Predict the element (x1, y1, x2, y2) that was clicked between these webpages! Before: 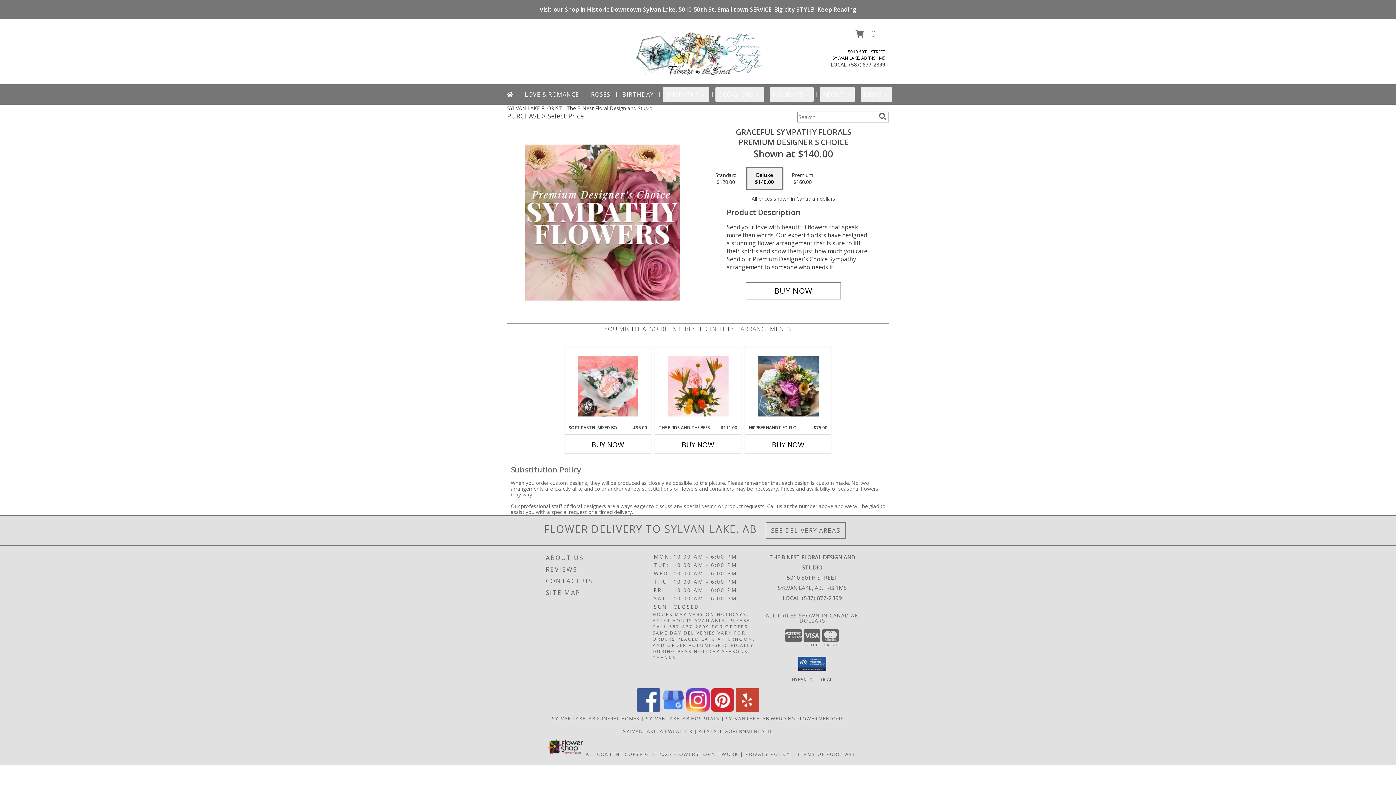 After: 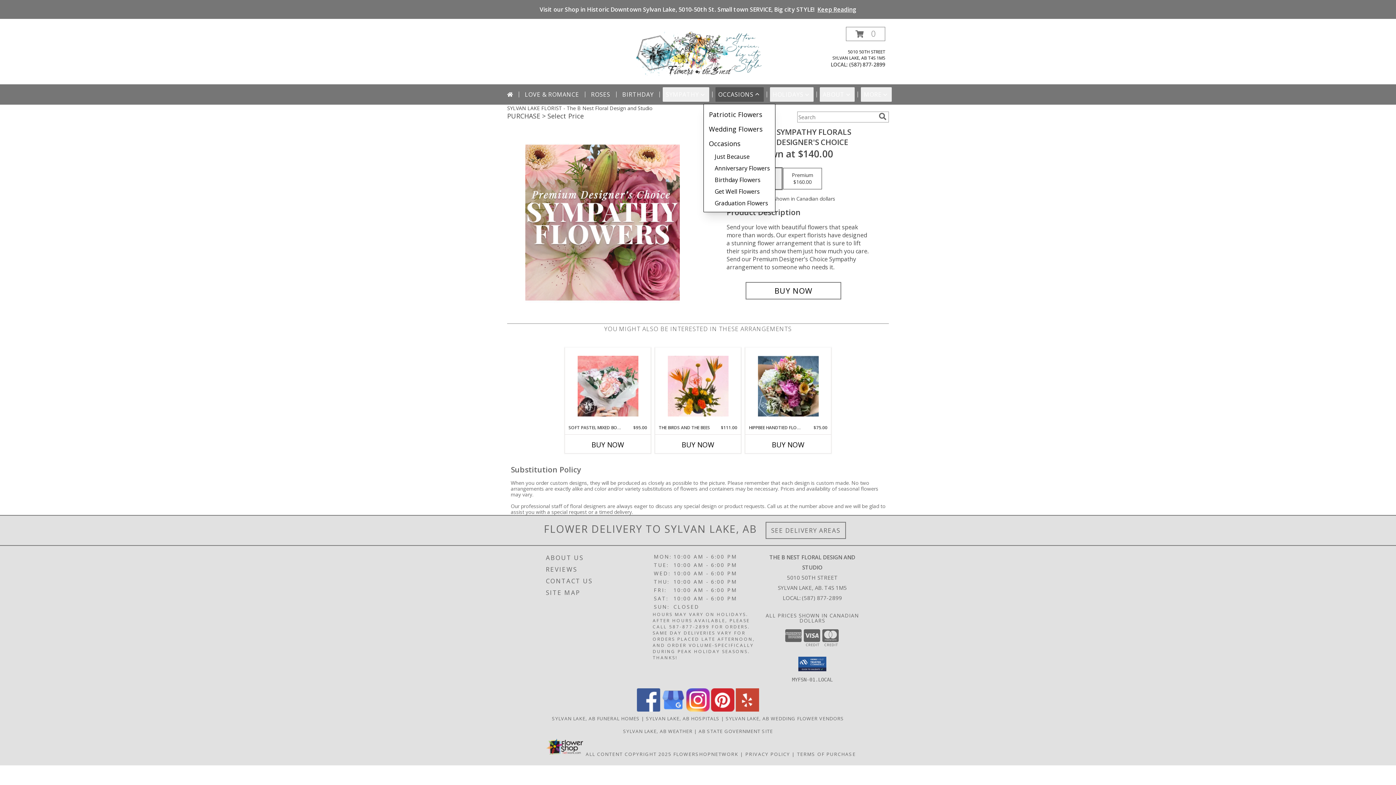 Action: label: OCCASIONS bbox: (715, 87, 763, 101)